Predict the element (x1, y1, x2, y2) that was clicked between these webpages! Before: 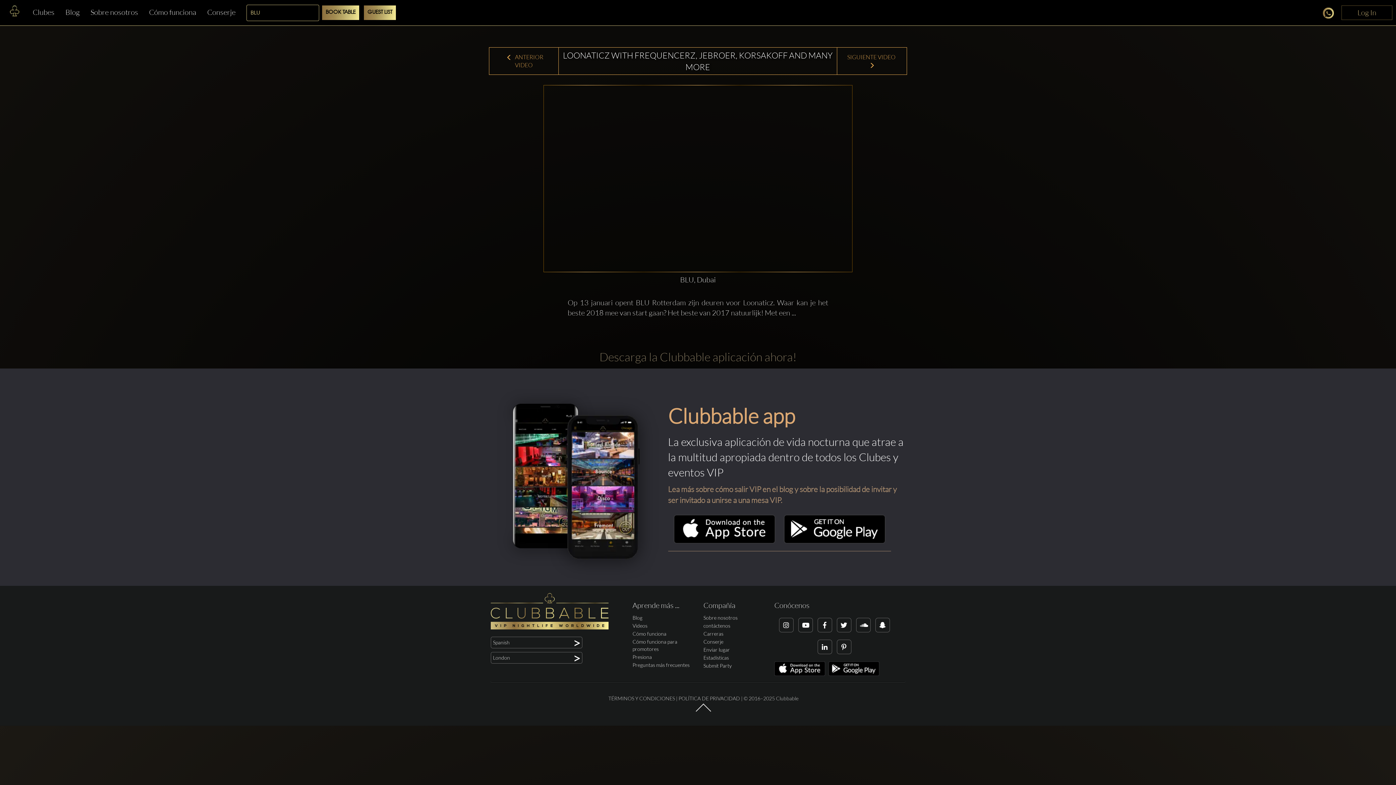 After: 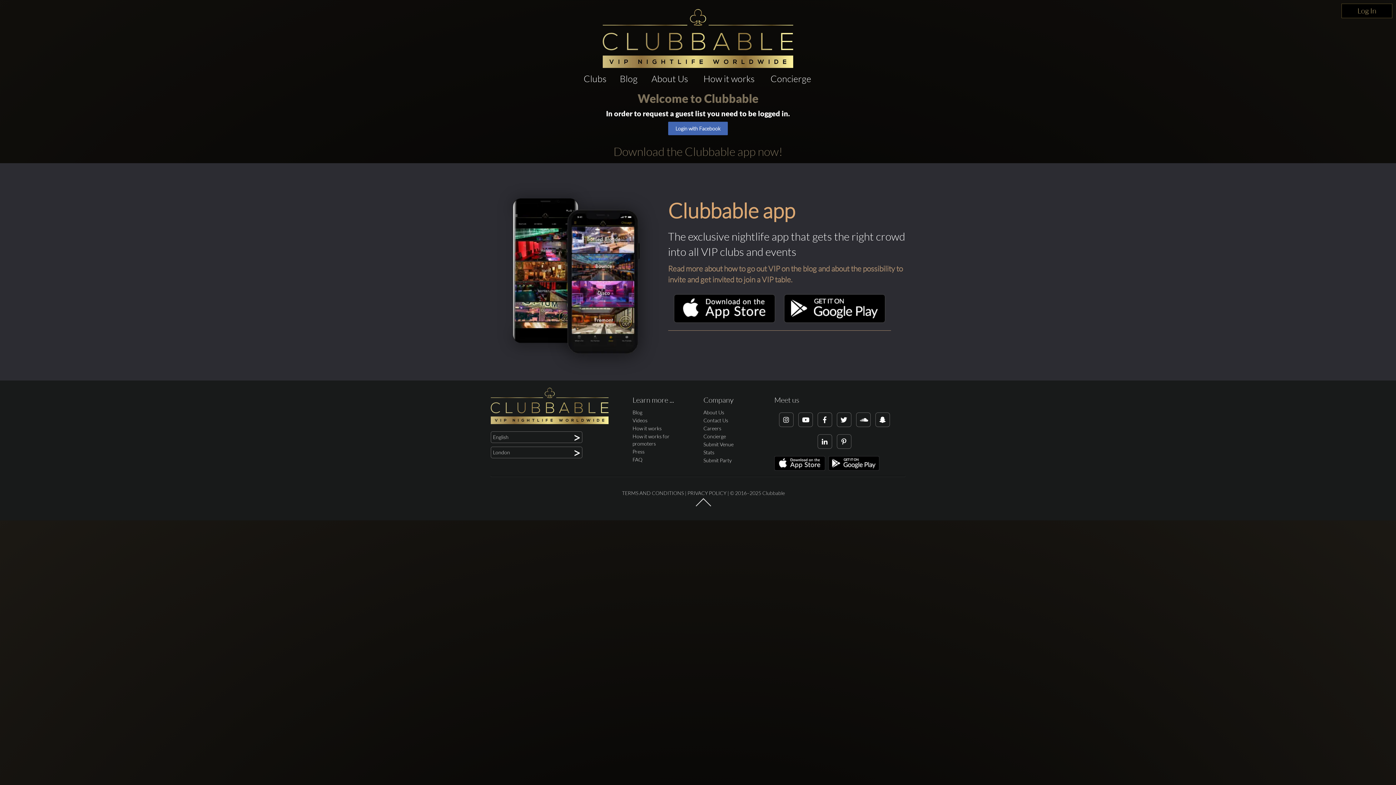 Action: label: GUEST LIST bbox: (364, 5, 396, 20)